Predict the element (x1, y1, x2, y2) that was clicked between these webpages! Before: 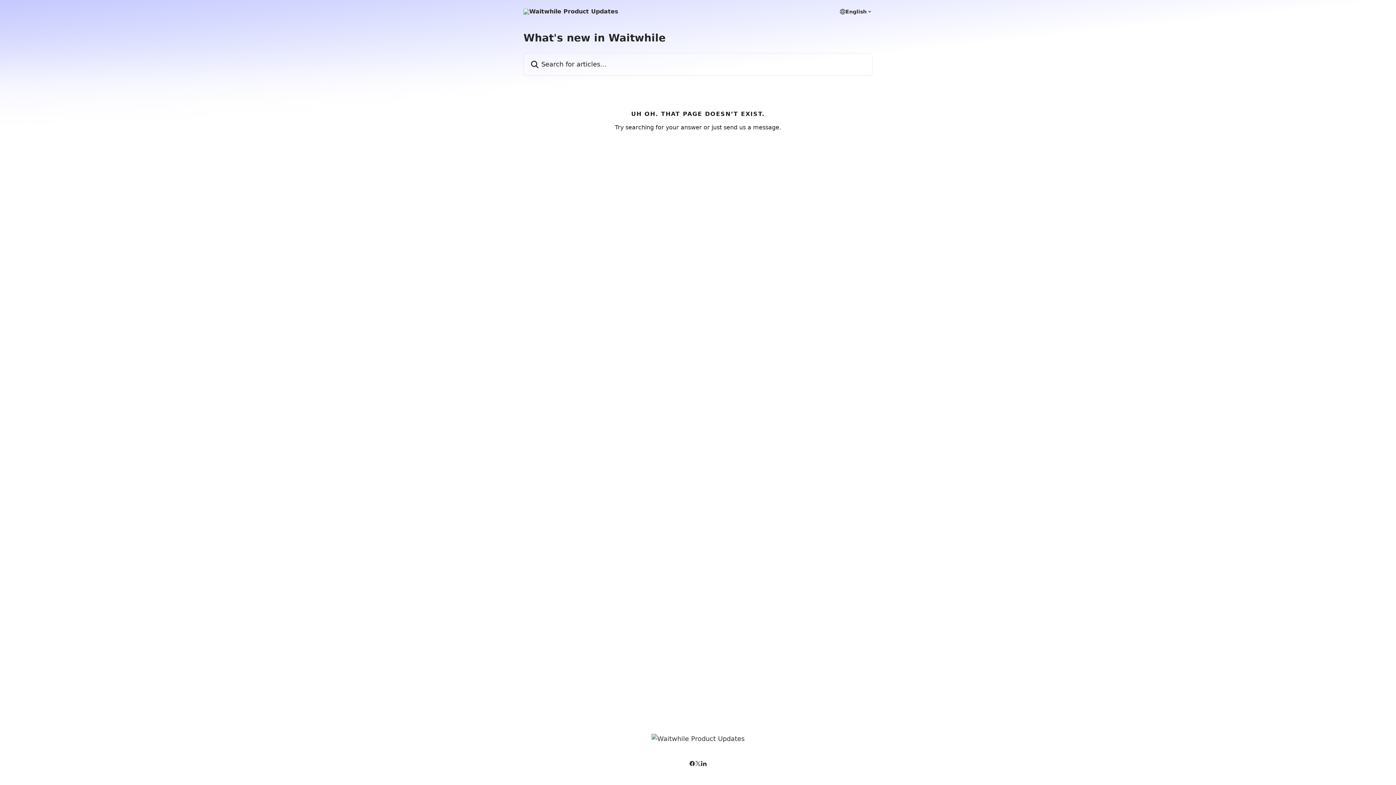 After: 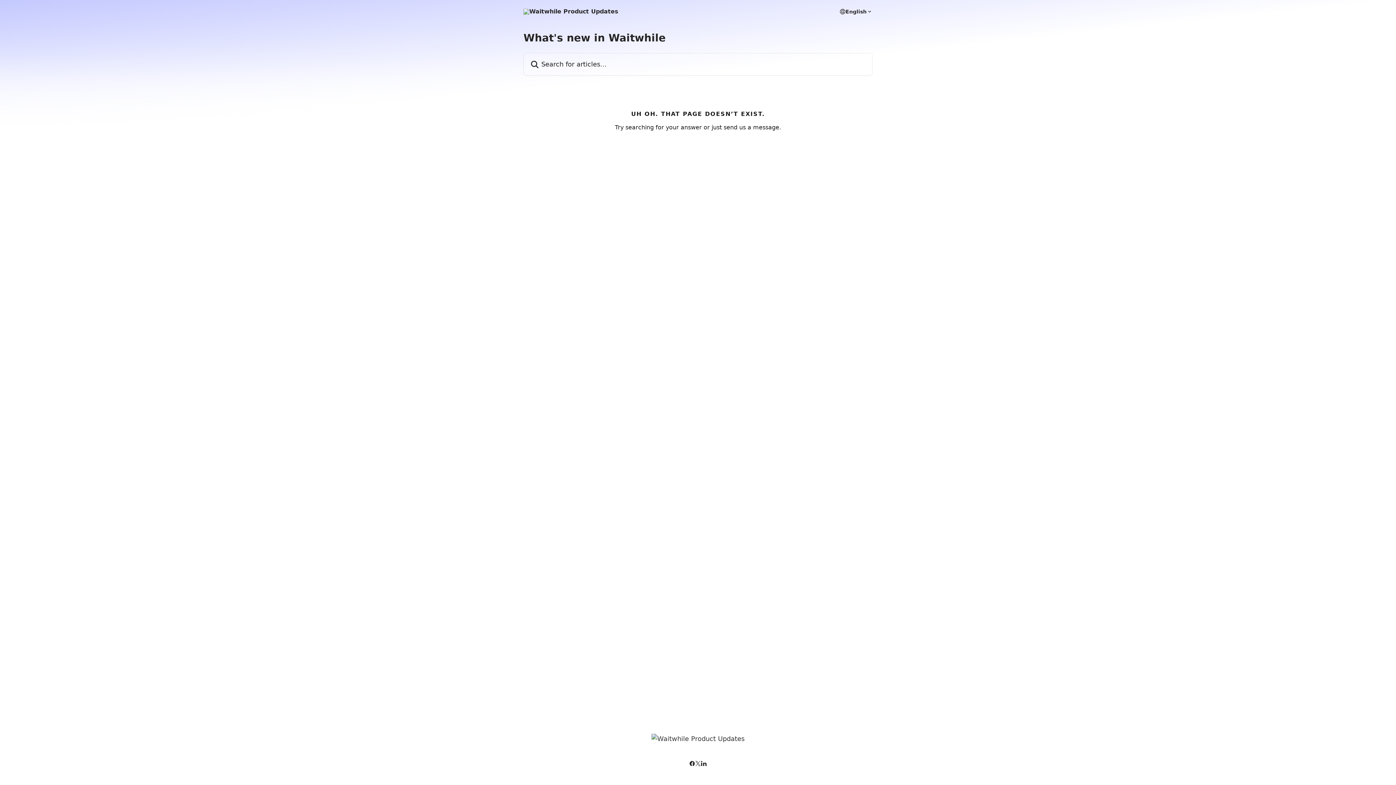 Action: bbox: (701, 761, 706, 766)